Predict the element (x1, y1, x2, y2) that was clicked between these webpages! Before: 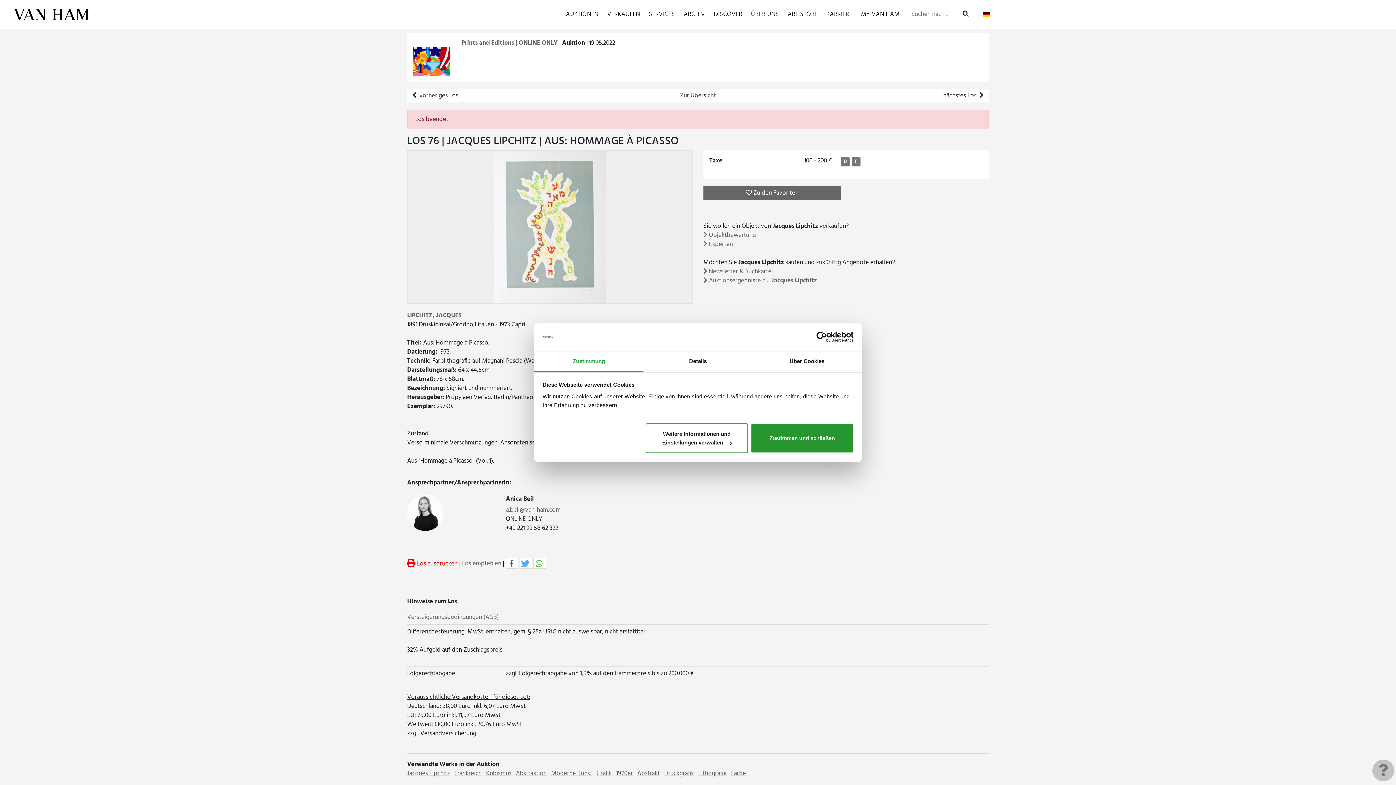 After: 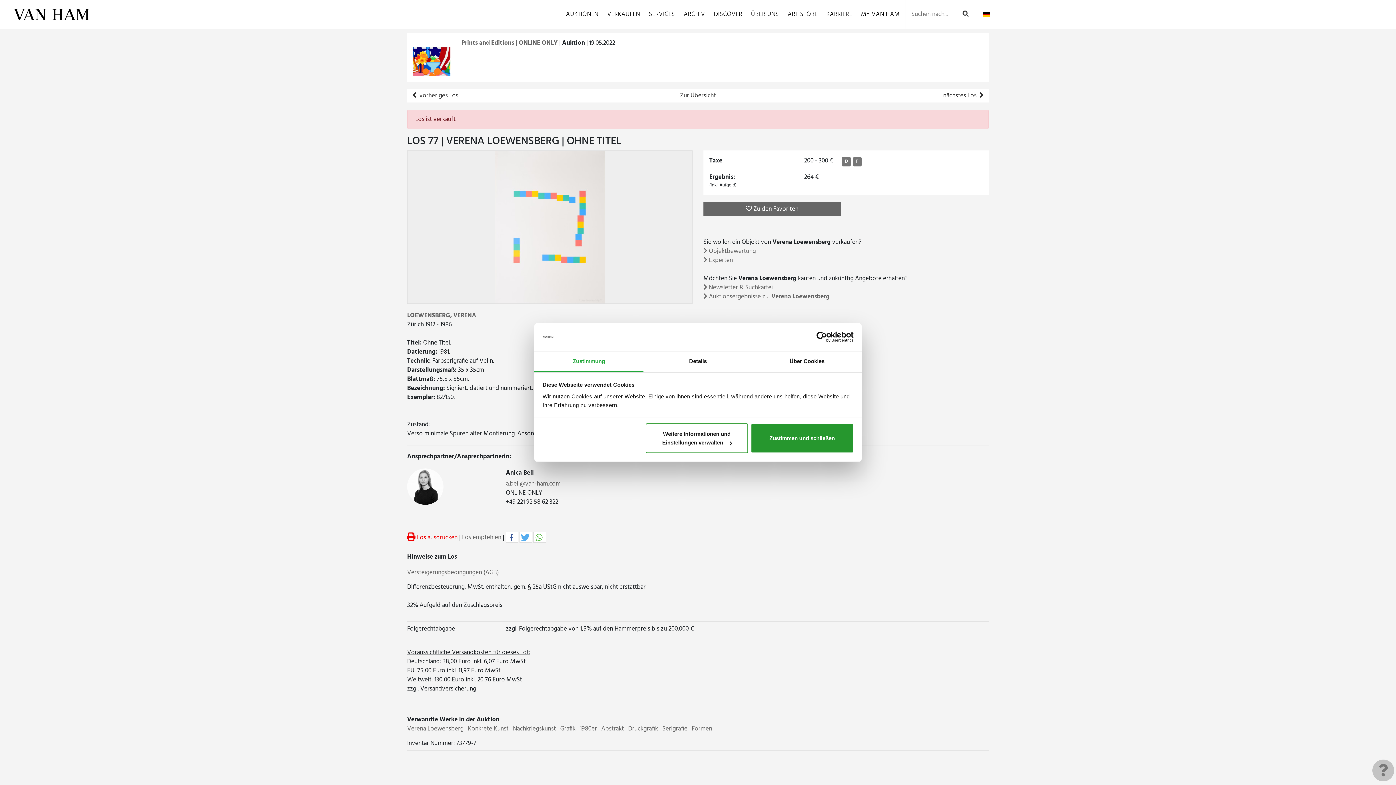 Action: label: nächstes Los  bbox: (938, 88, 989, 102)